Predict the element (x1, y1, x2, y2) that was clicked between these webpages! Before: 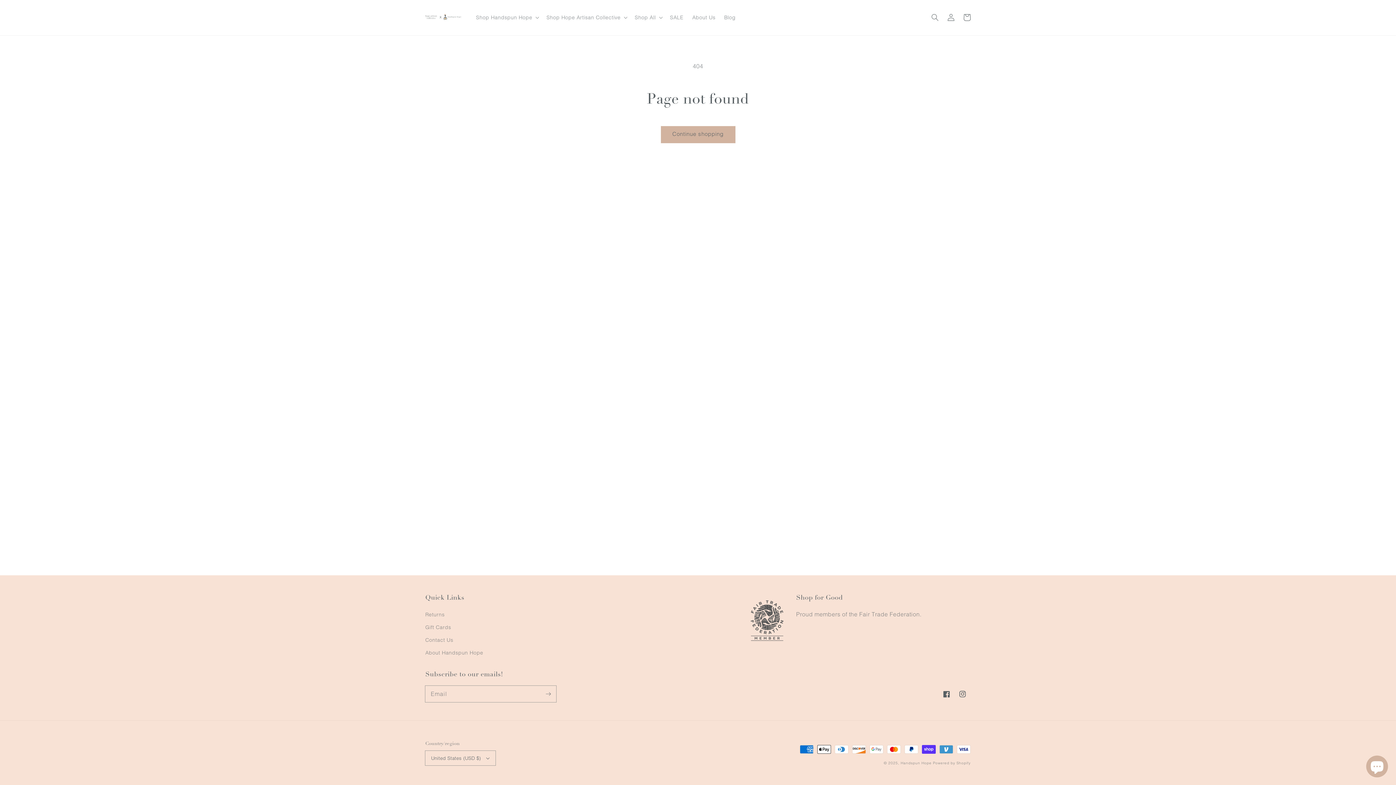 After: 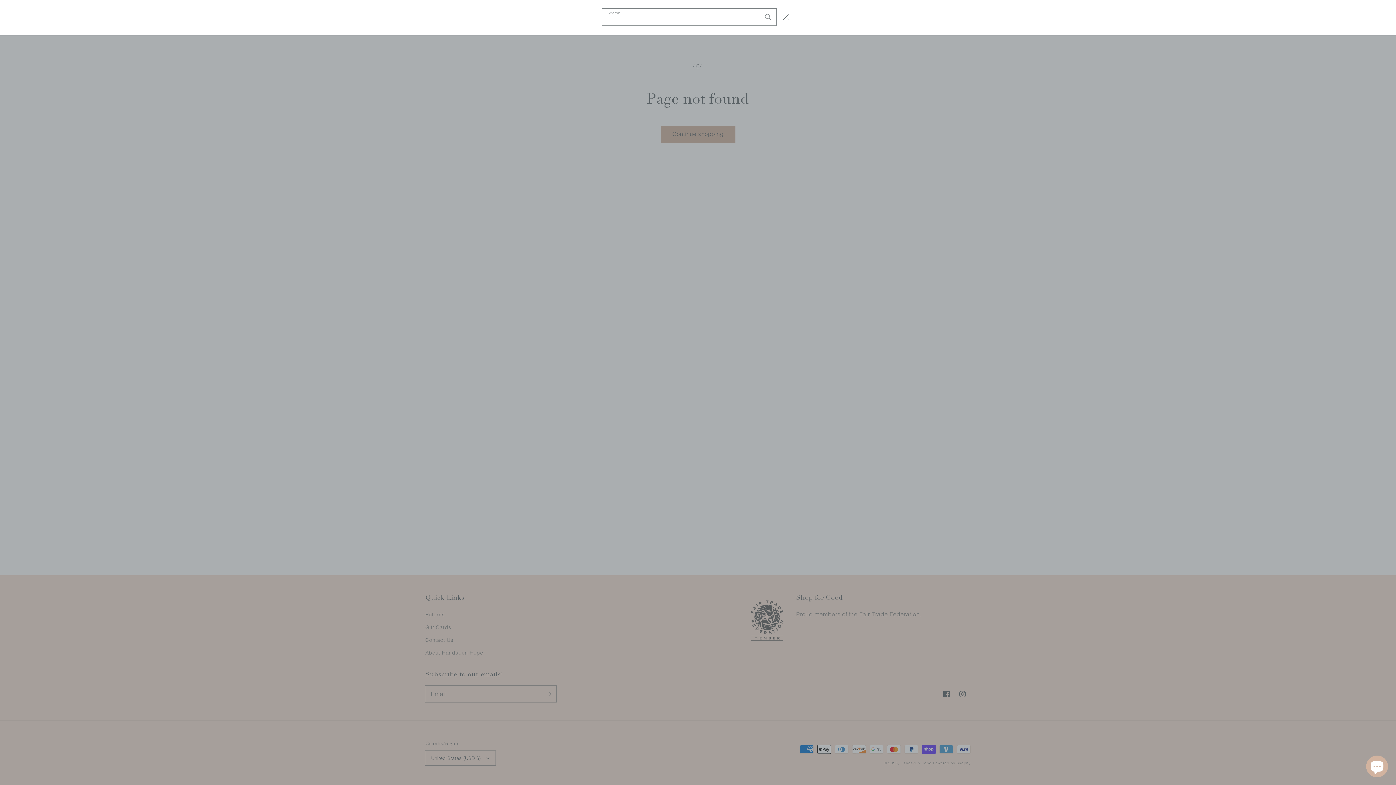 Action: label: Search bbox: (927, 9, 943, 25)